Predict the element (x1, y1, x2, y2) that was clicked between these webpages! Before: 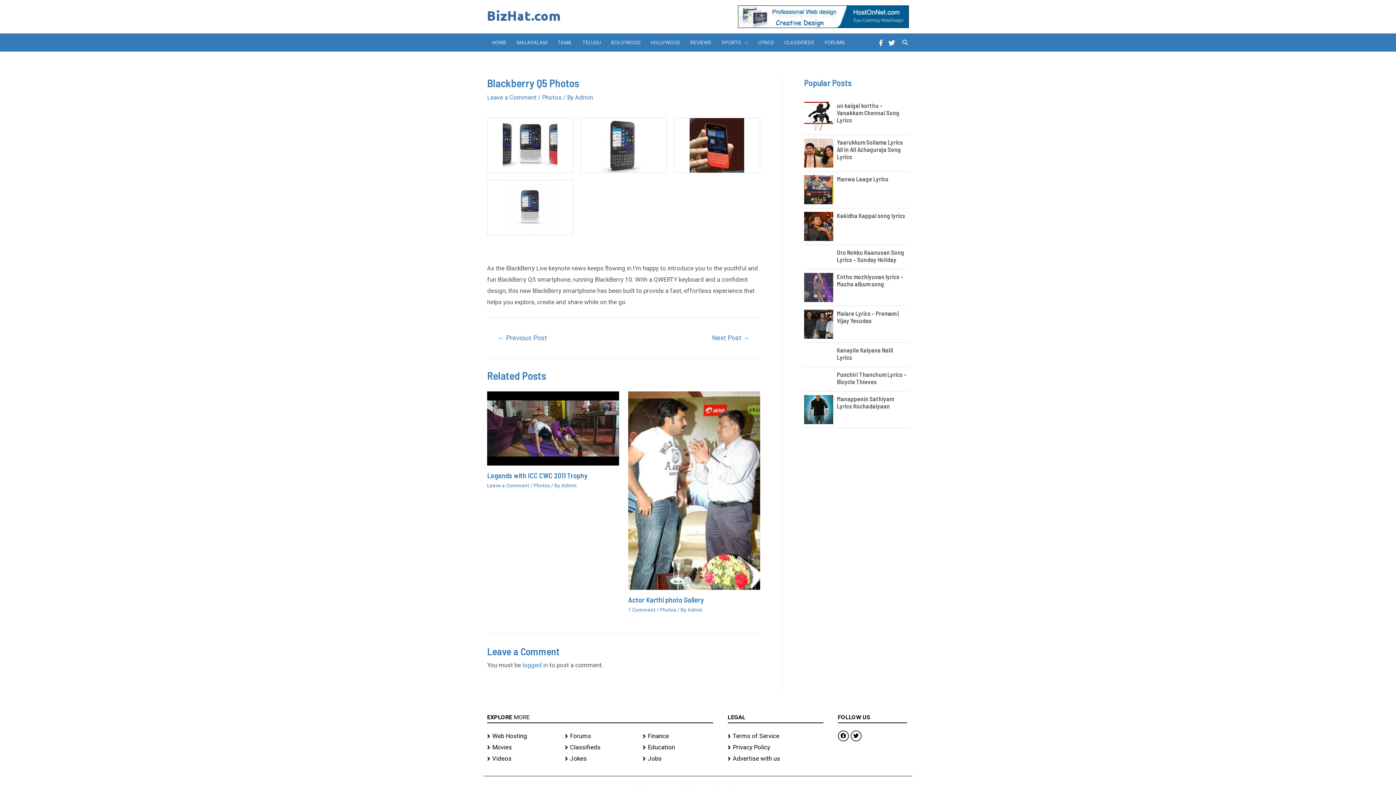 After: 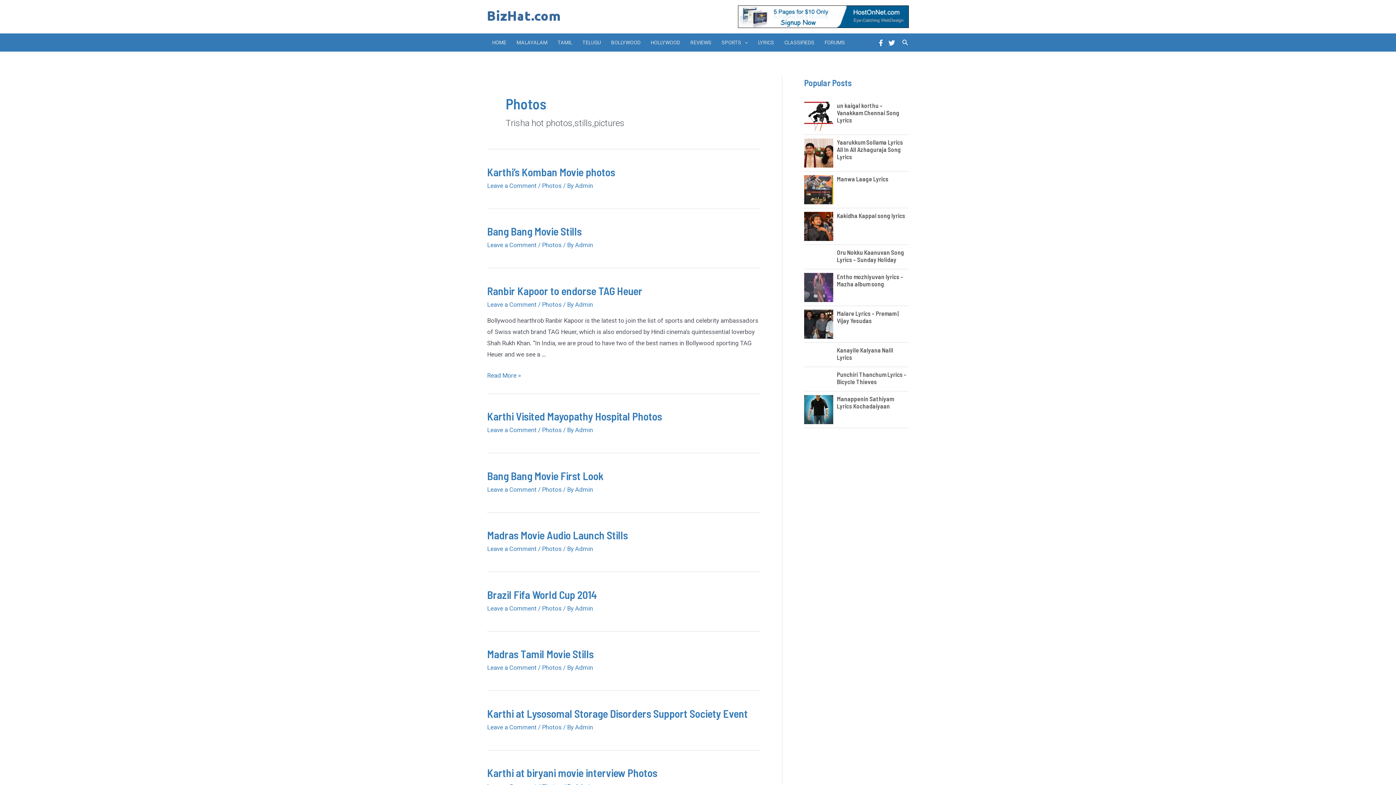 Action: bbox: (533, 482, 550, 488) label: Photos